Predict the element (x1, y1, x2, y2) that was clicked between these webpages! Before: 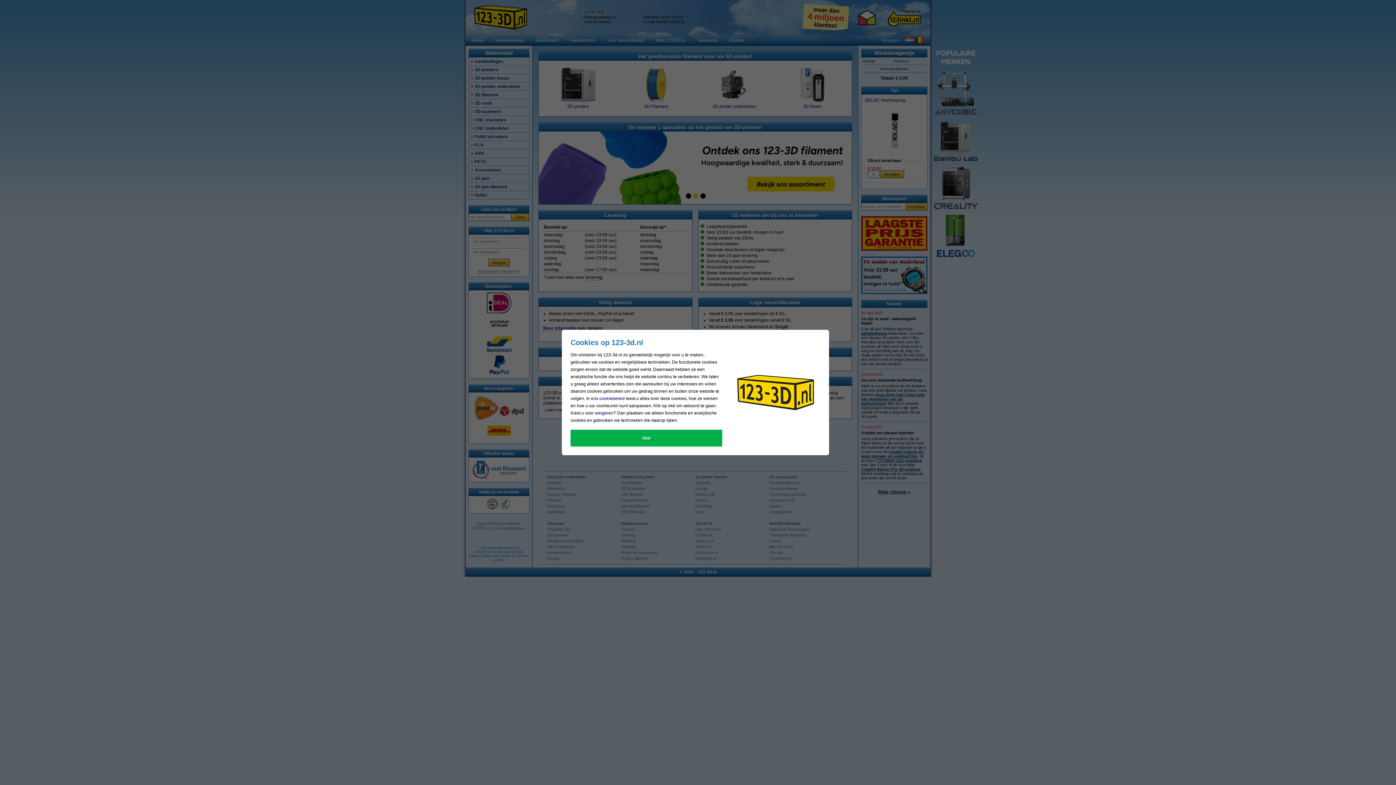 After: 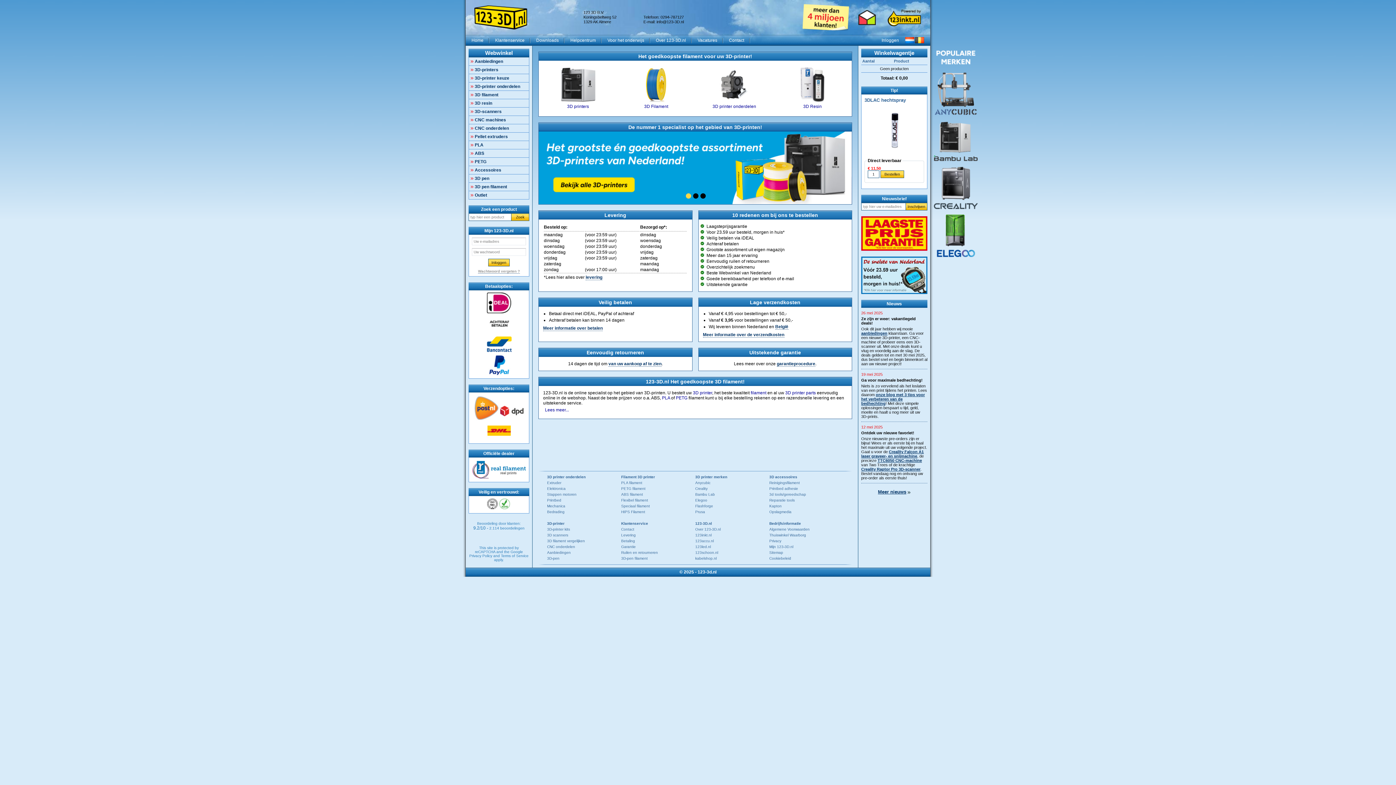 Action: bbox: (595, 410, 613, 415) label: weigeren